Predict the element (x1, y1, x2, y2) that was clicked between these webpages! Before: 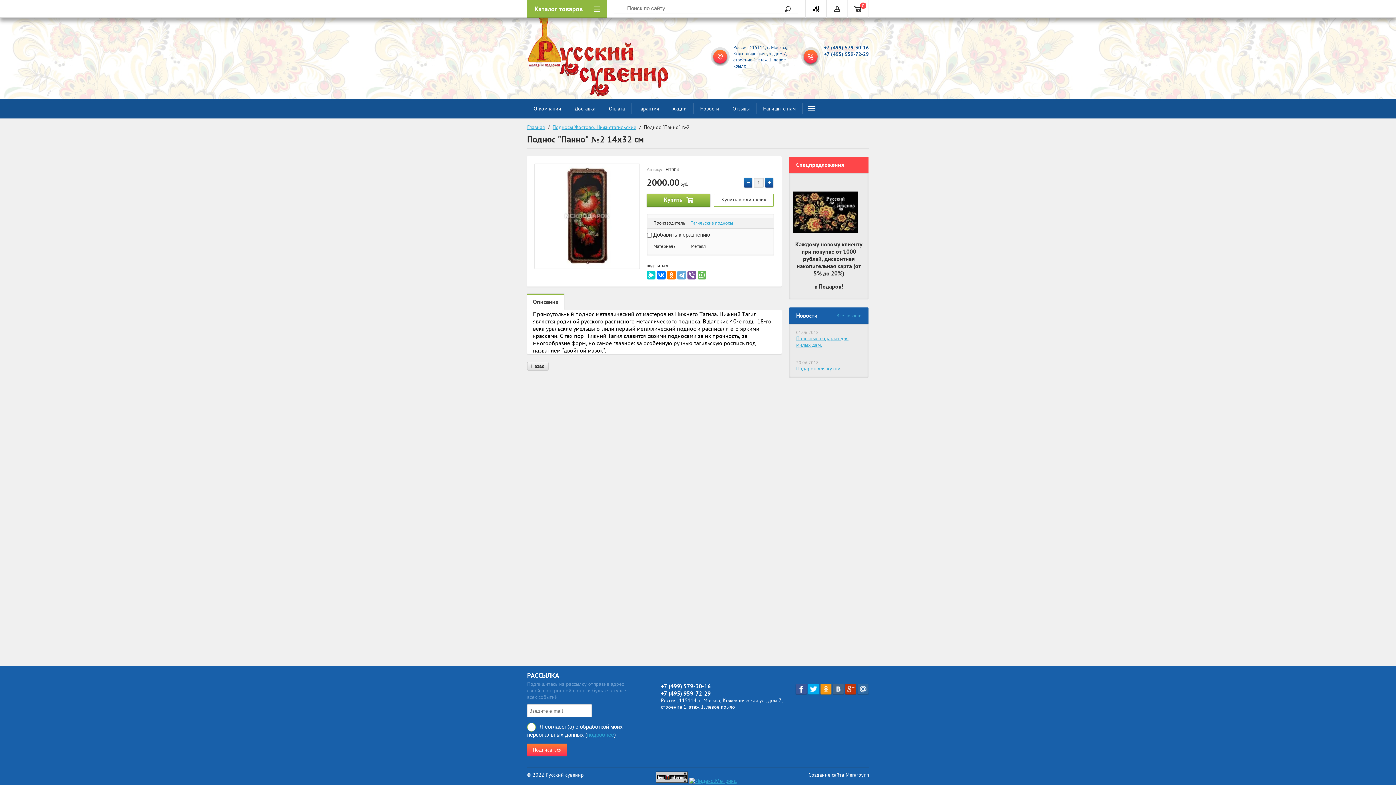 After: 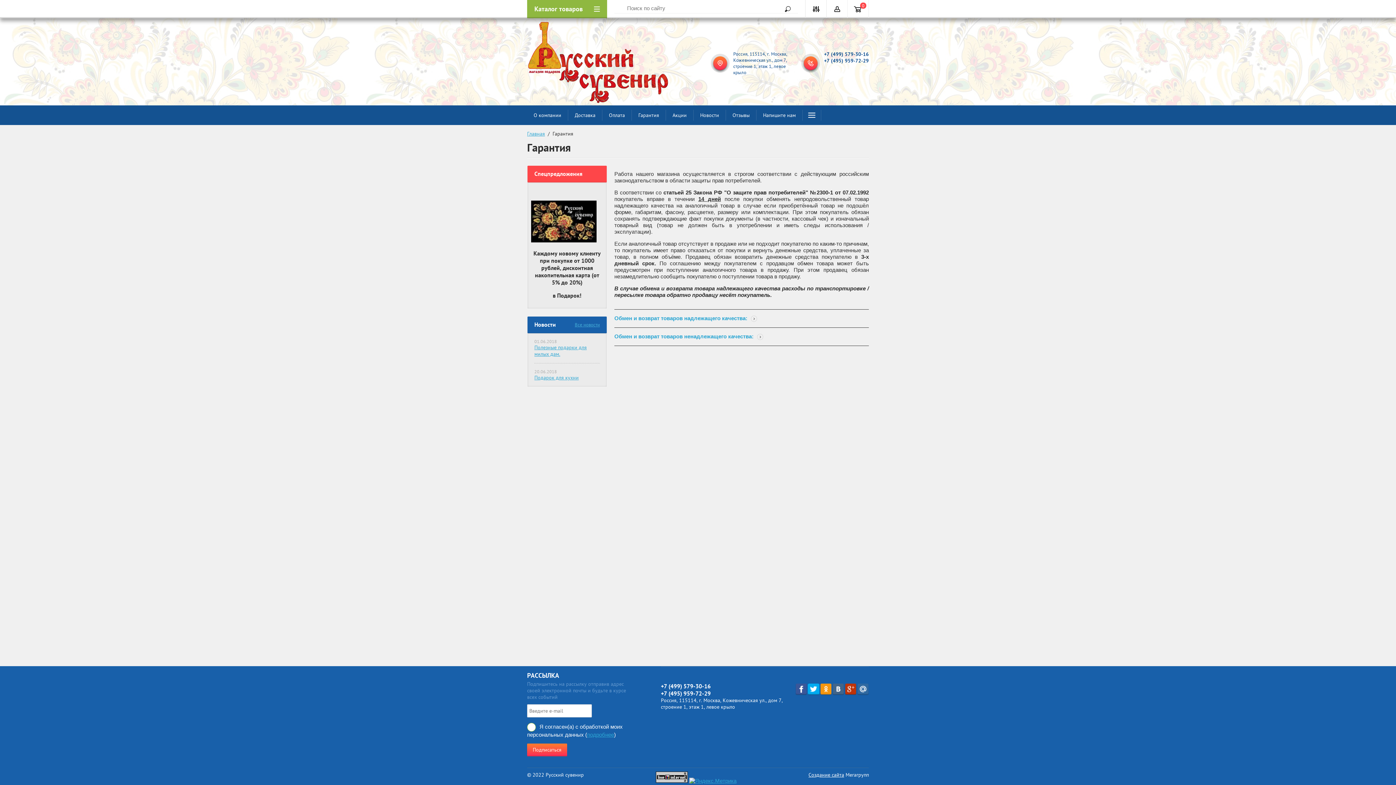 Action: label: Гарантия bbox: (632, 103, 665, 114)